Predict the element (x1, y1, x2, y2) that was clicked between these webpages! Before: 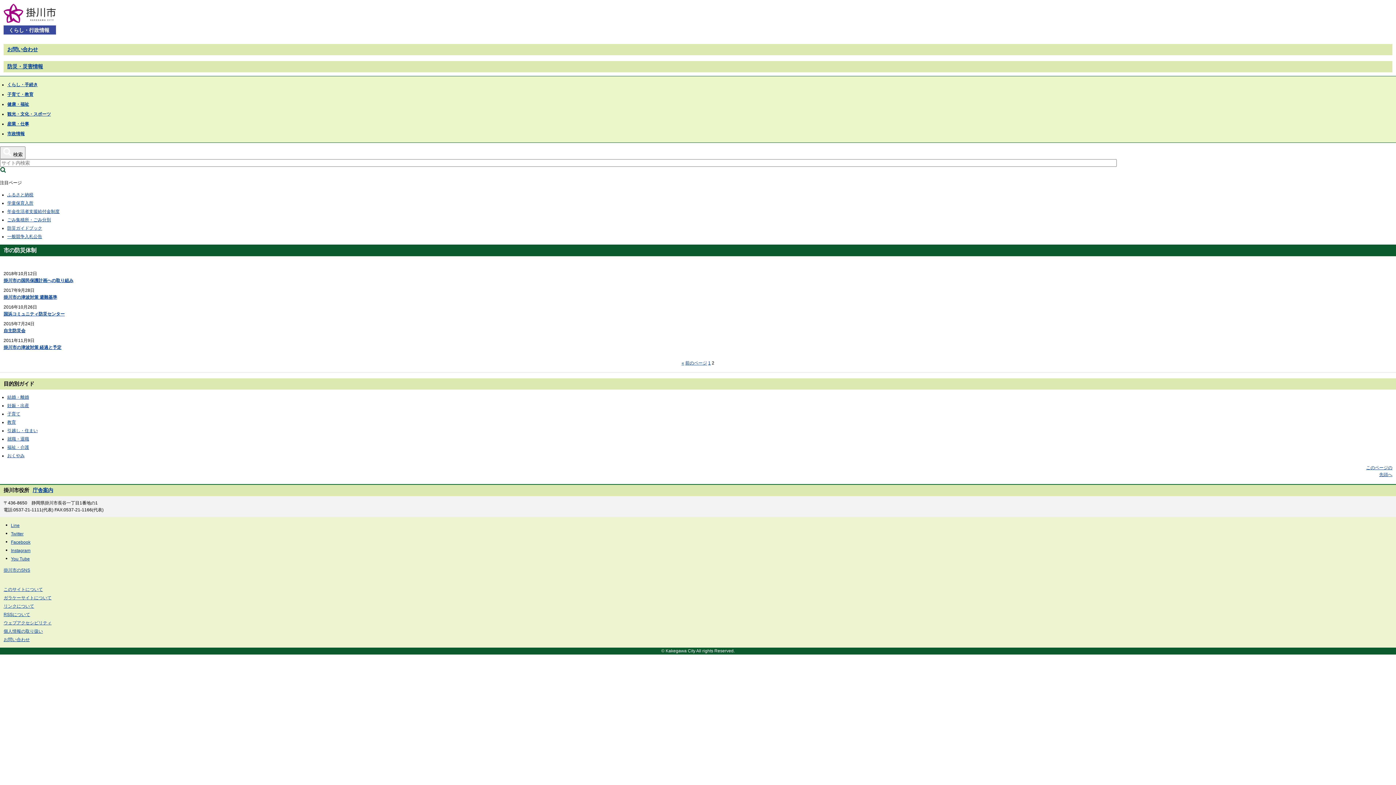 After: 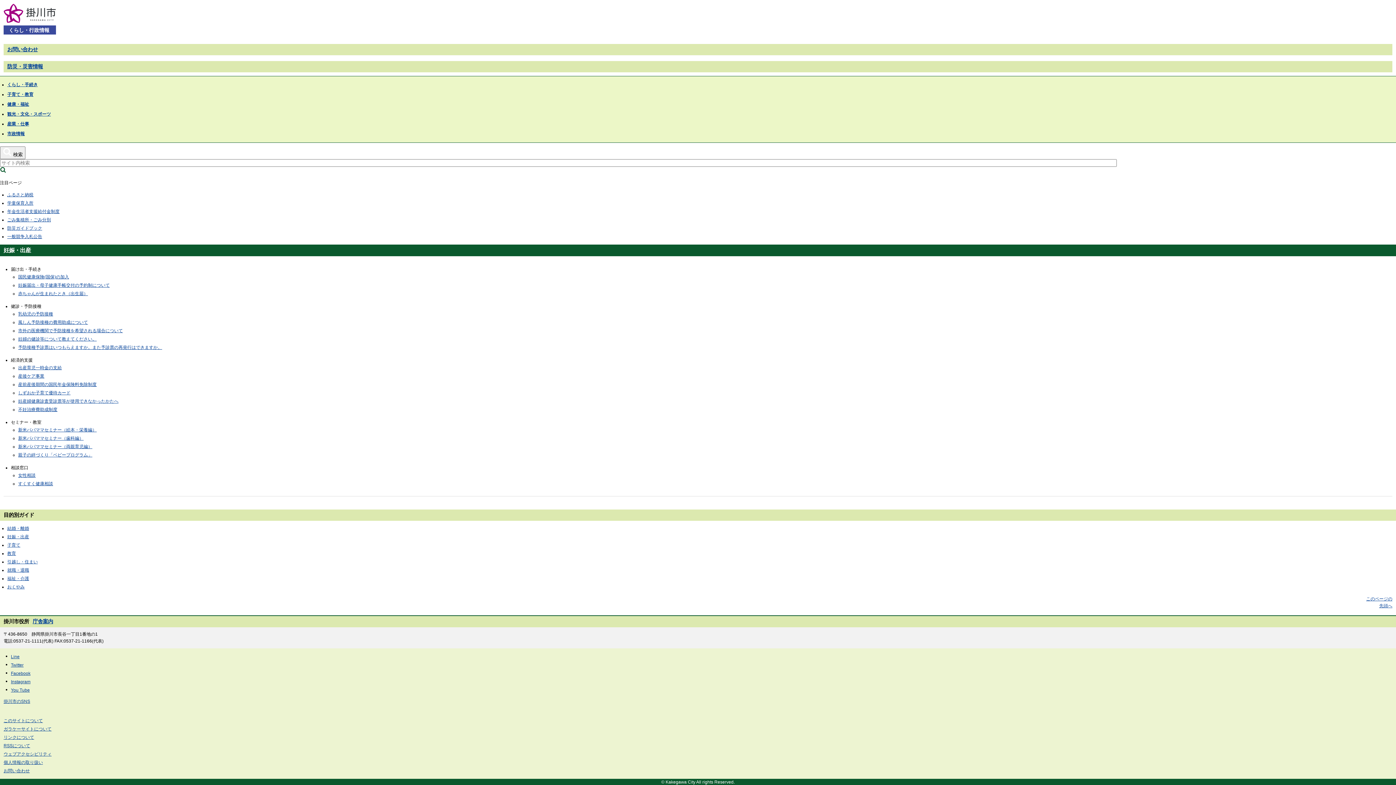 Action: bbox: (7, 403, 29, 408) label: 妊娠・出産